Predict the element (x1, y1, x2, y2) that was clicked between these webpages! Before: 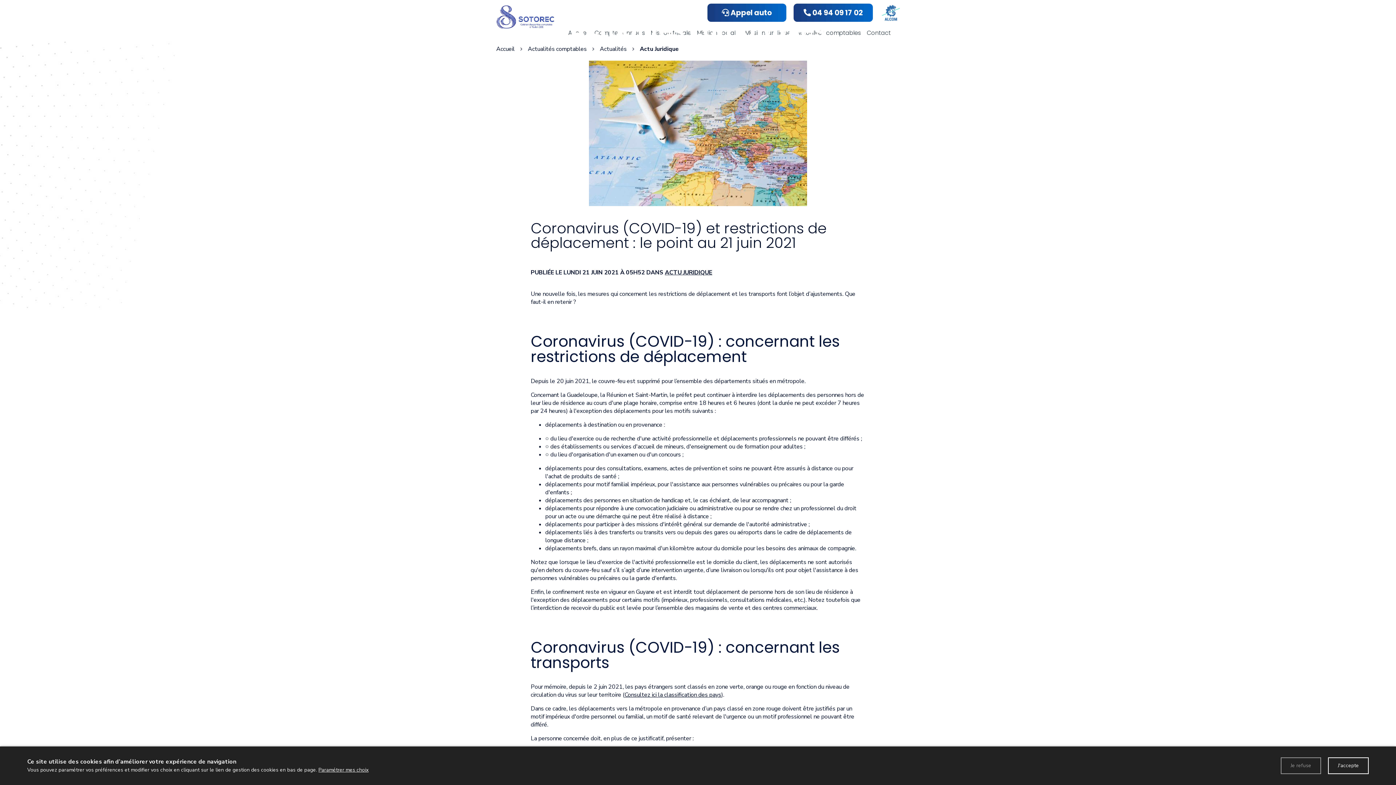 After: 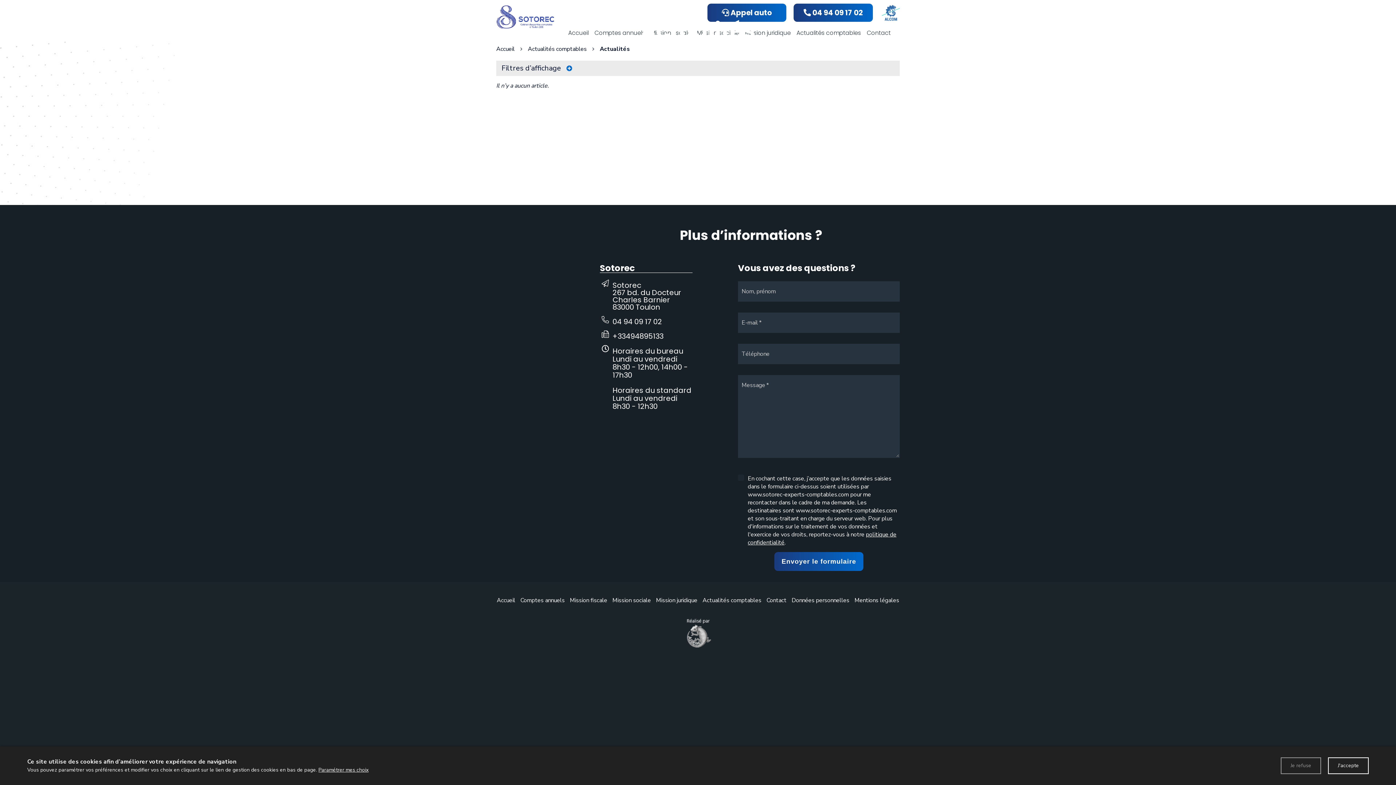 Action: label: ACTU JURIDIQUE bbox: (665, 268, 712, 276)